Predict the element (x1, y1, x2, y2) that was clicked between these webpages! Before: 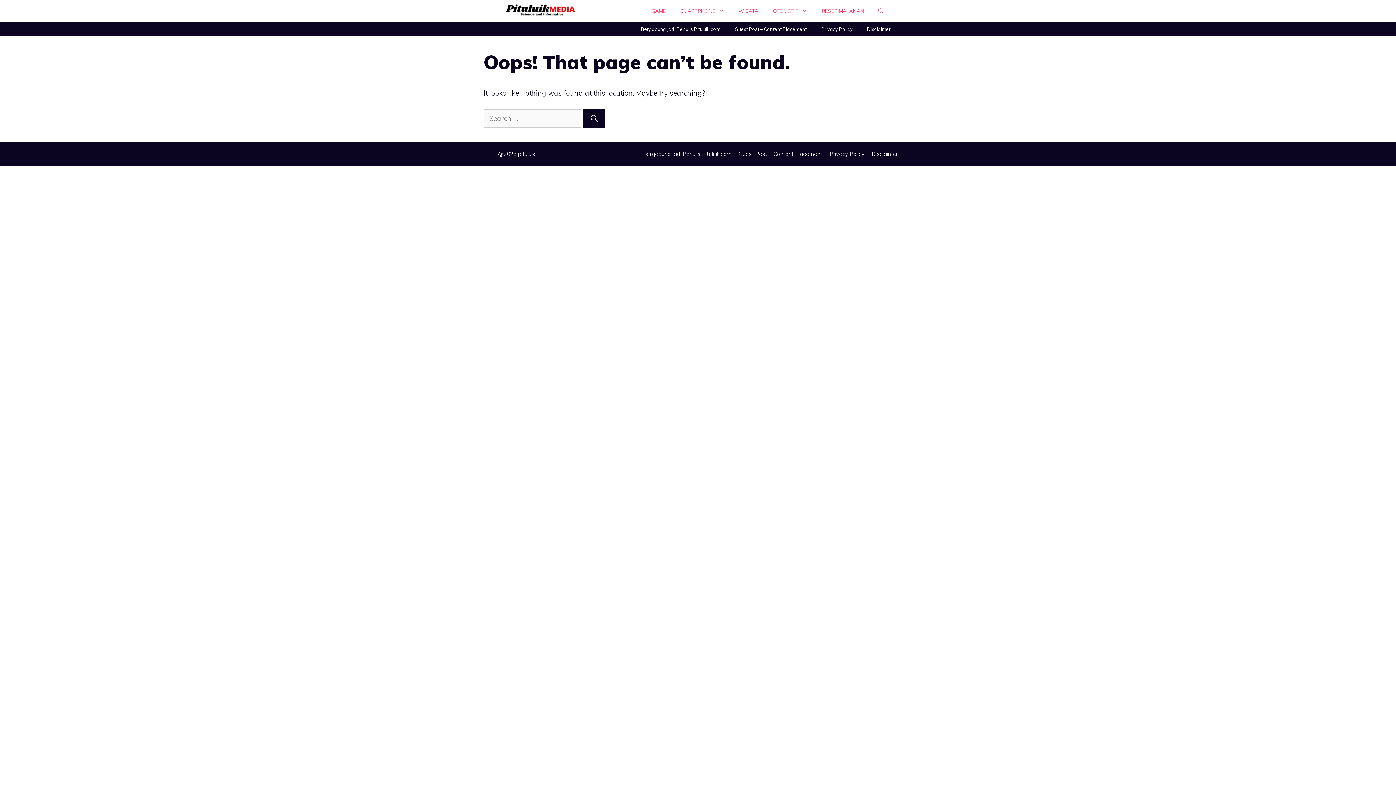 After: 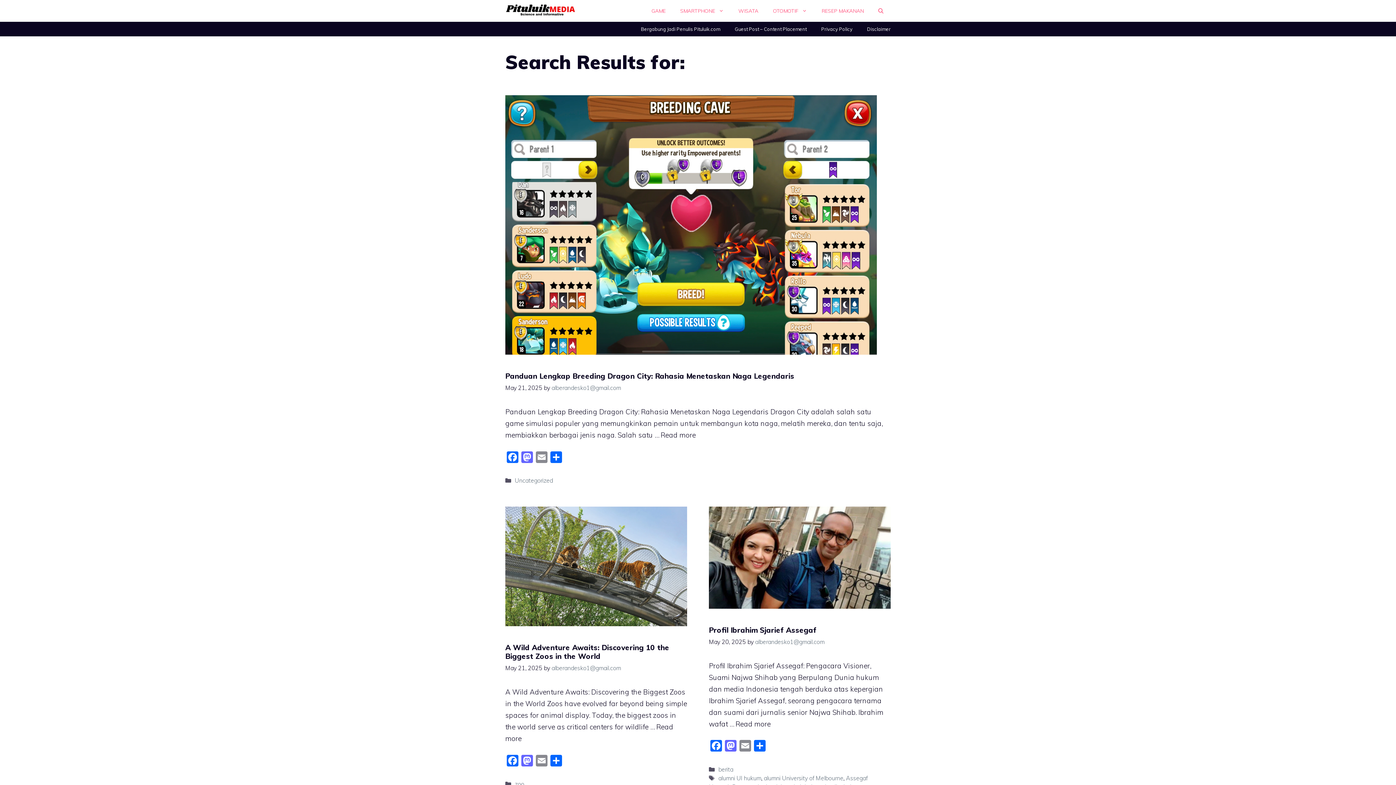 Action: bbox: (583, 109, 605, 127) label: Search